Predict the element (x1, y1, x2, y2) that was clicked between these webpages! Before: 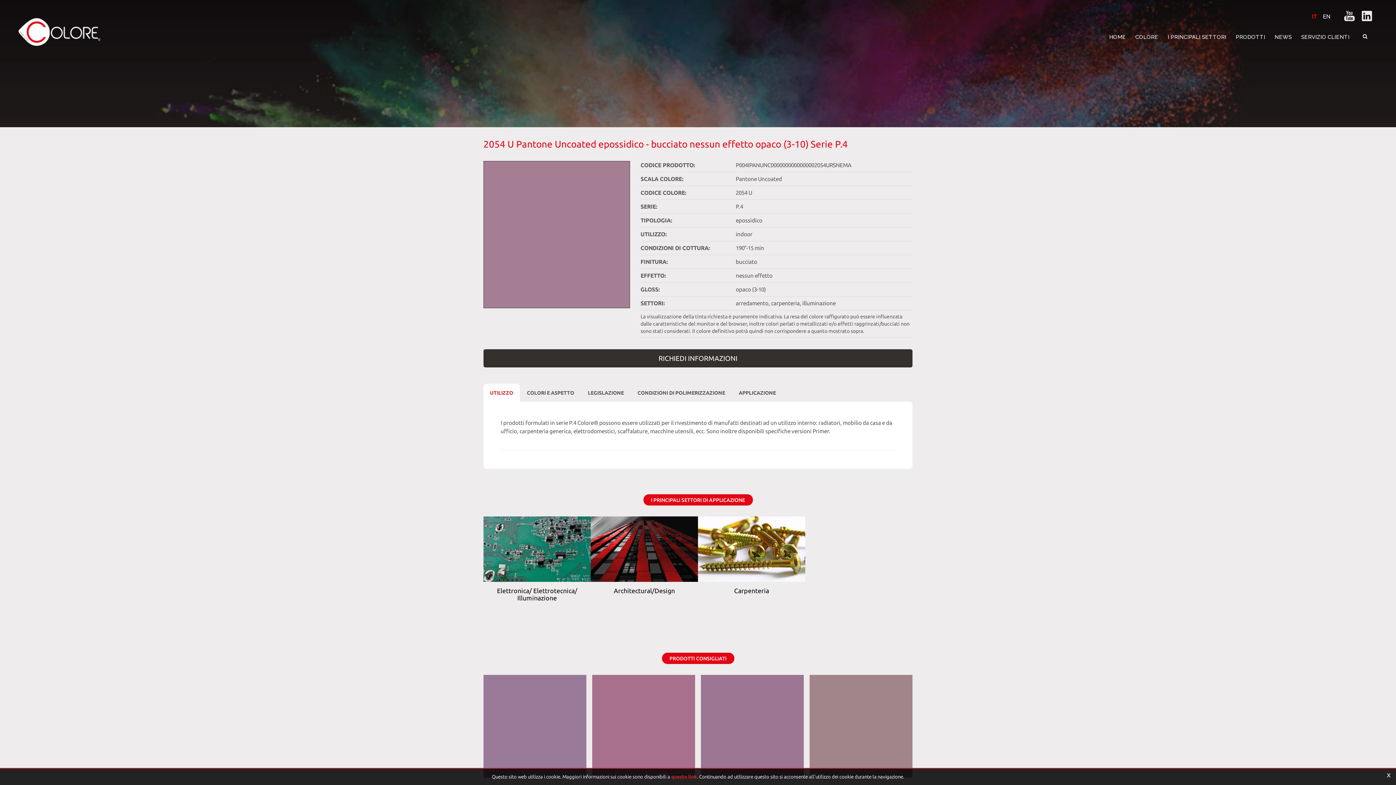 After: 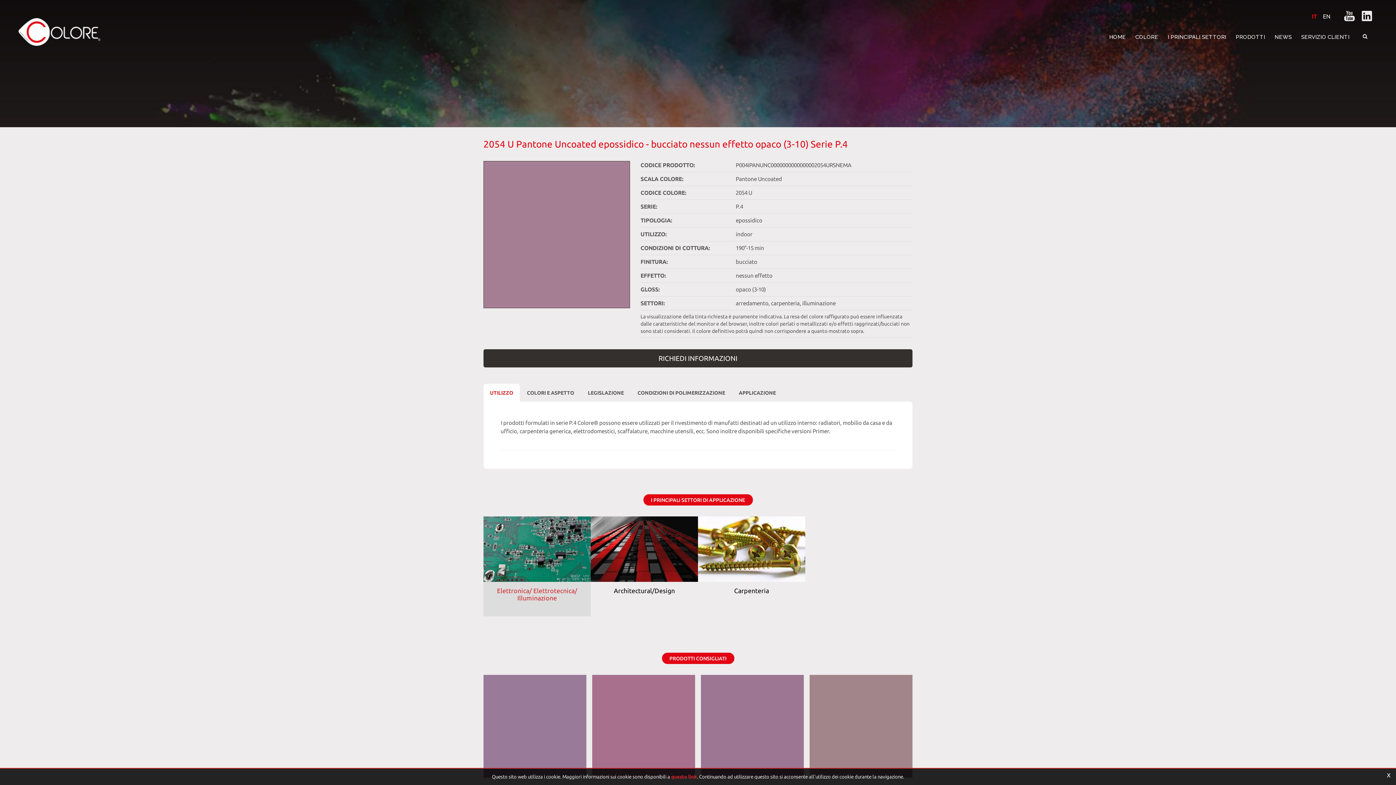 Action: bbox: (483, 516, 590, 616) label: Elettronica/ Elettrotecnica/ Illuminazione